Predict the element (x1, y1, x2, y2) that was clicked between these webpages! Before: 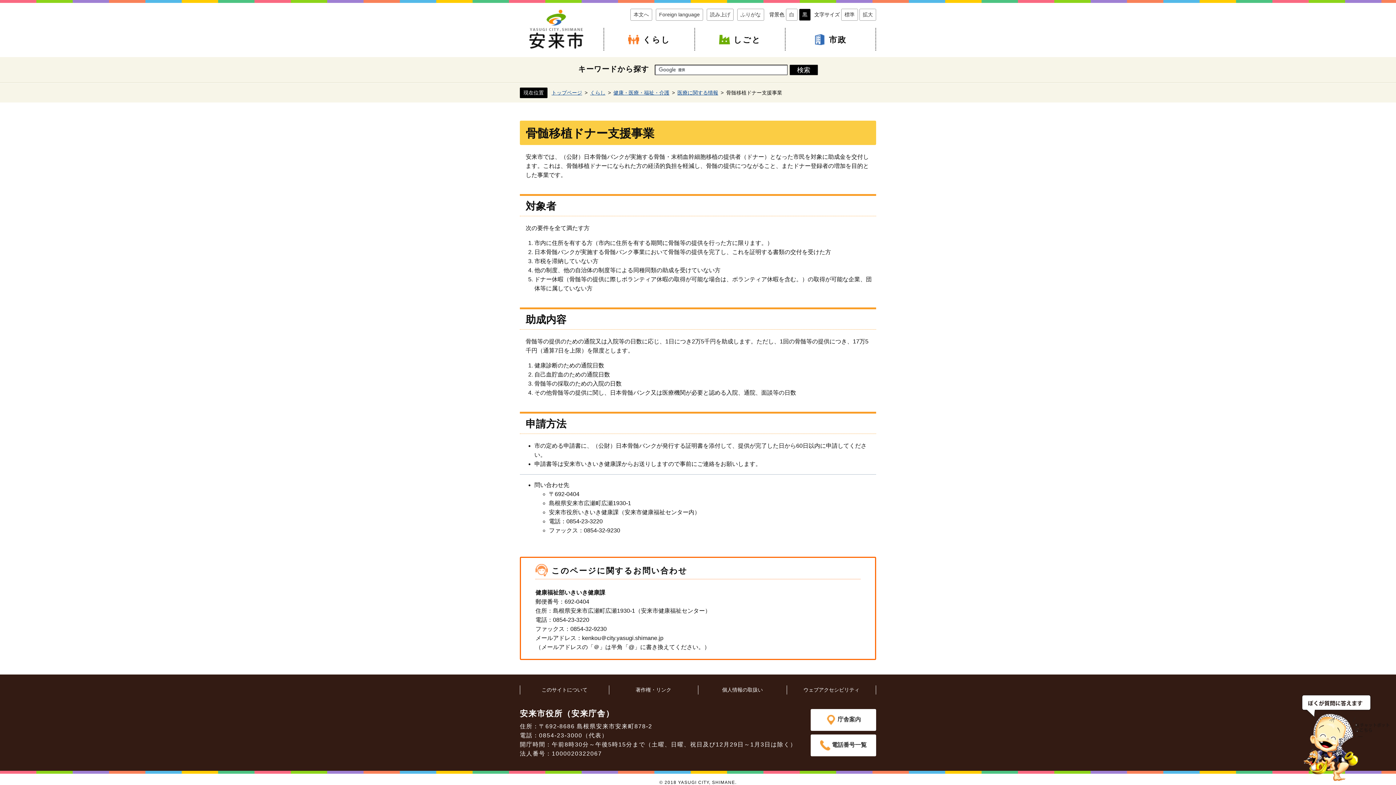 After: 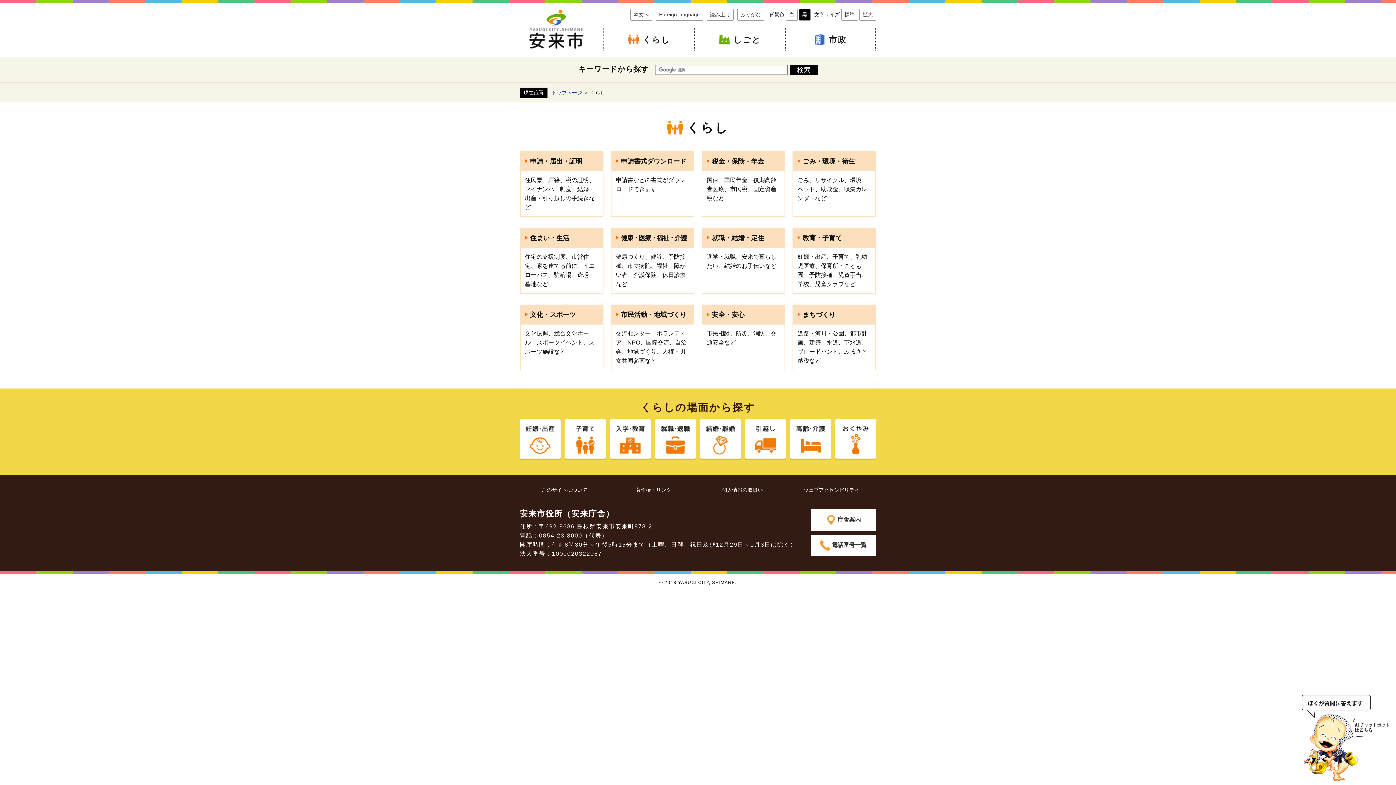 Action: bbox: (590, 89, 605, 95) label: くらし